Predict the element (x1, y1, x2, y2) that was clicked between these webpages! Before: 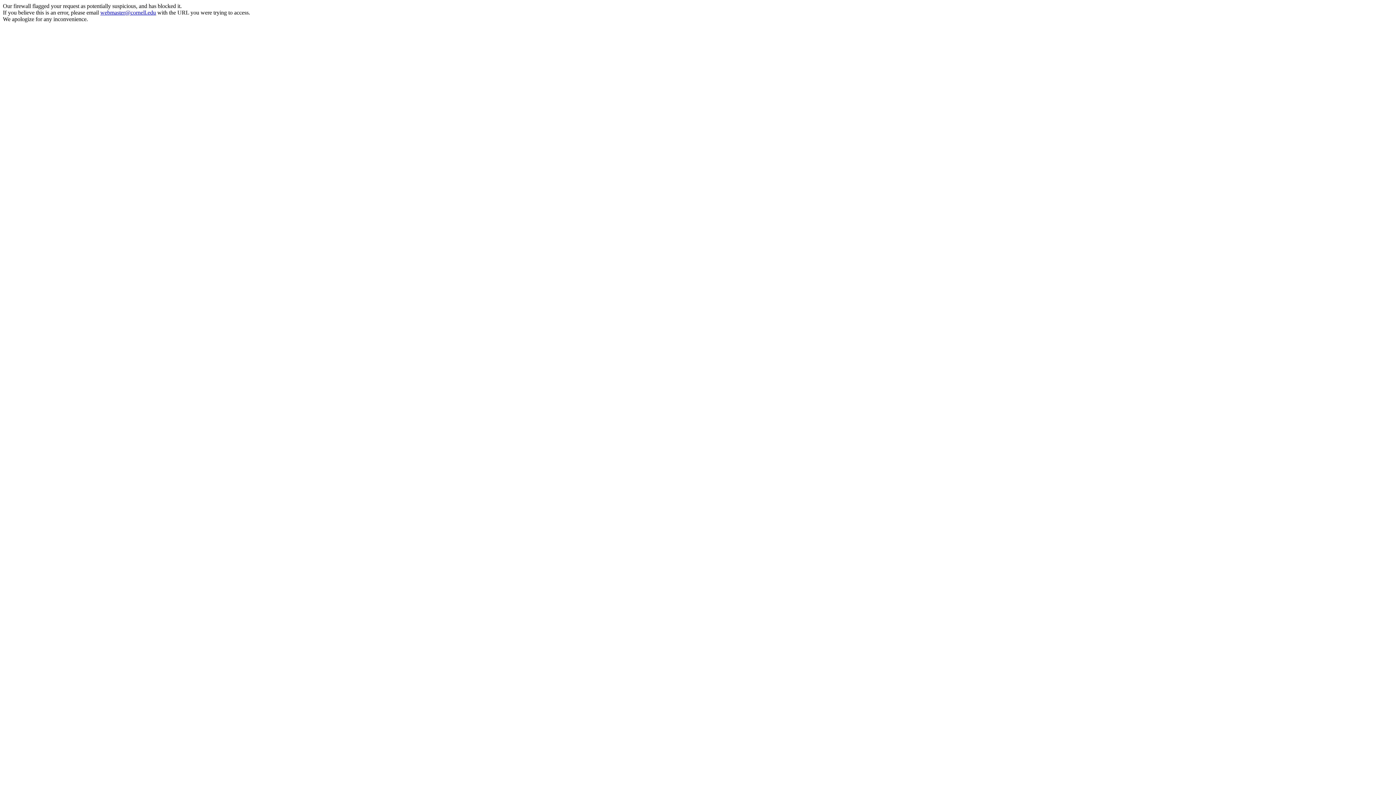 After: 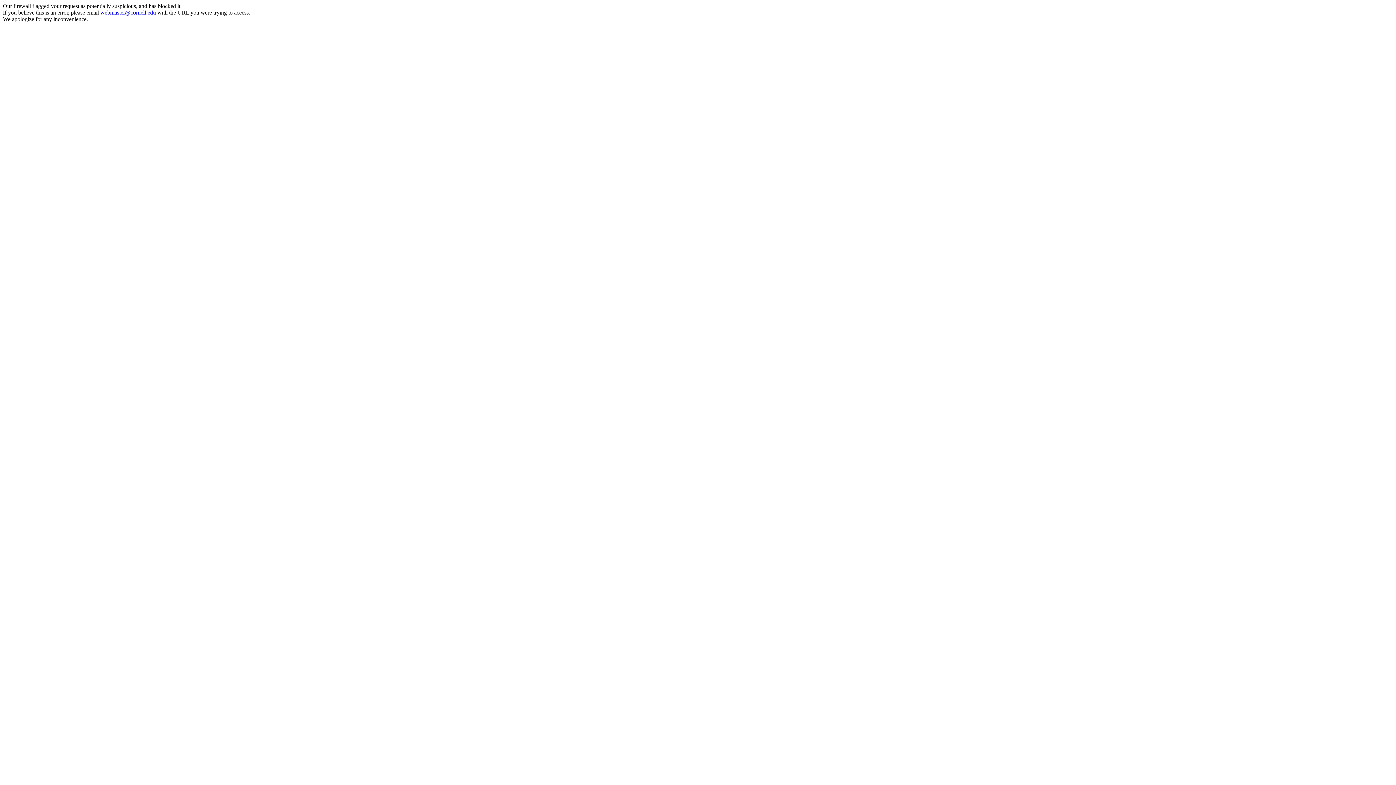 Action: bbox: (100, 9, 156, 15) label: webmaster@cornell.edu